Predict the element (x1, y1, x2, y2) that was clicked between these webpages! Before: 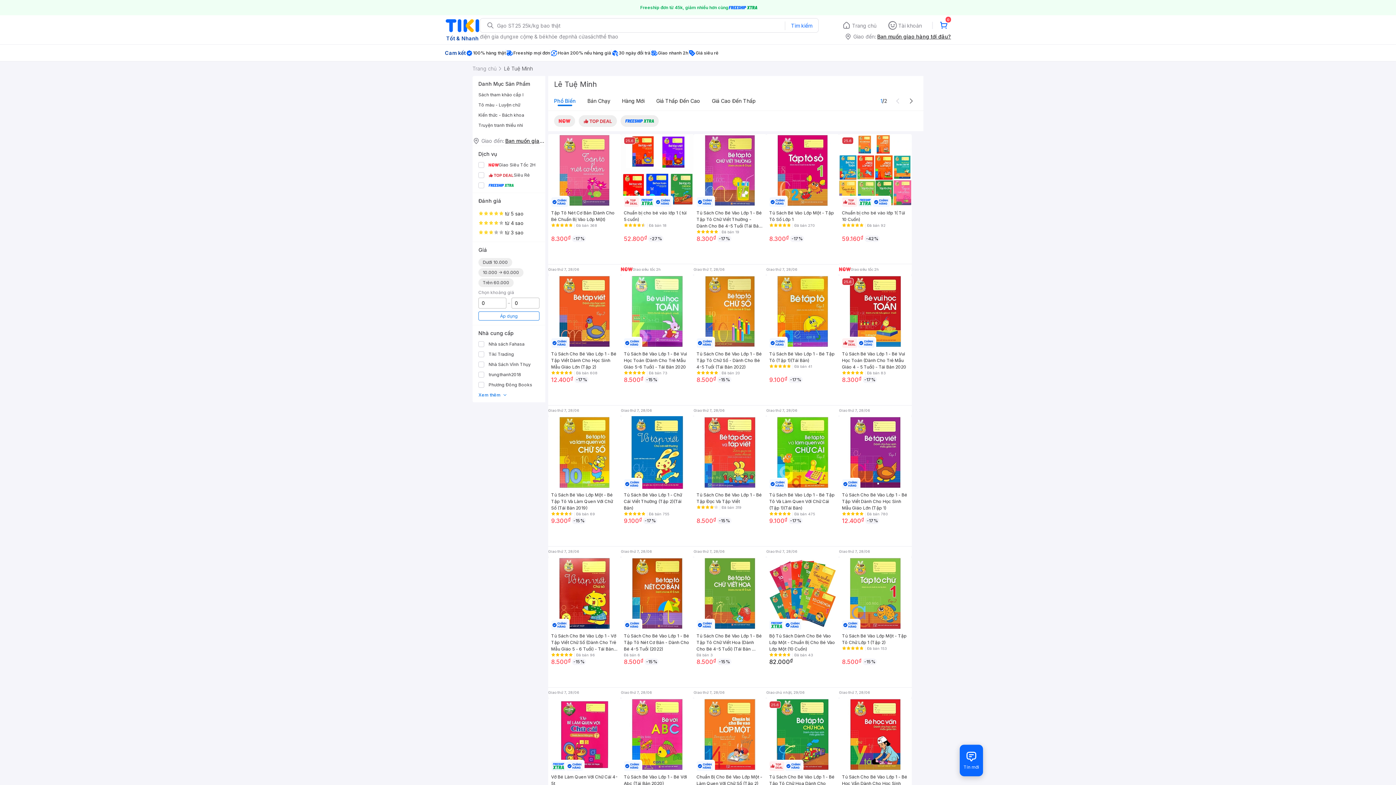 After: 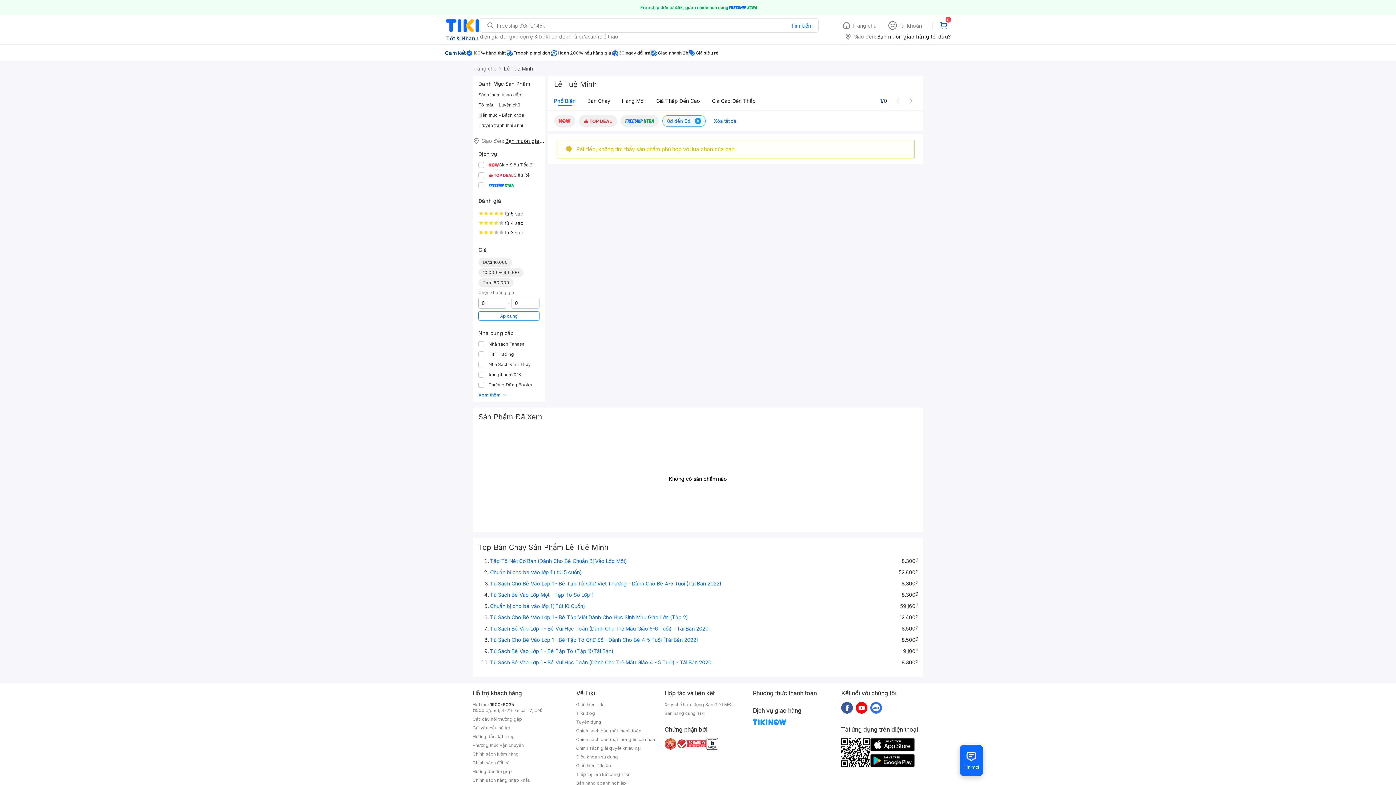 Action: bbox: (478, 311, 539, 320) label: Áp dụng